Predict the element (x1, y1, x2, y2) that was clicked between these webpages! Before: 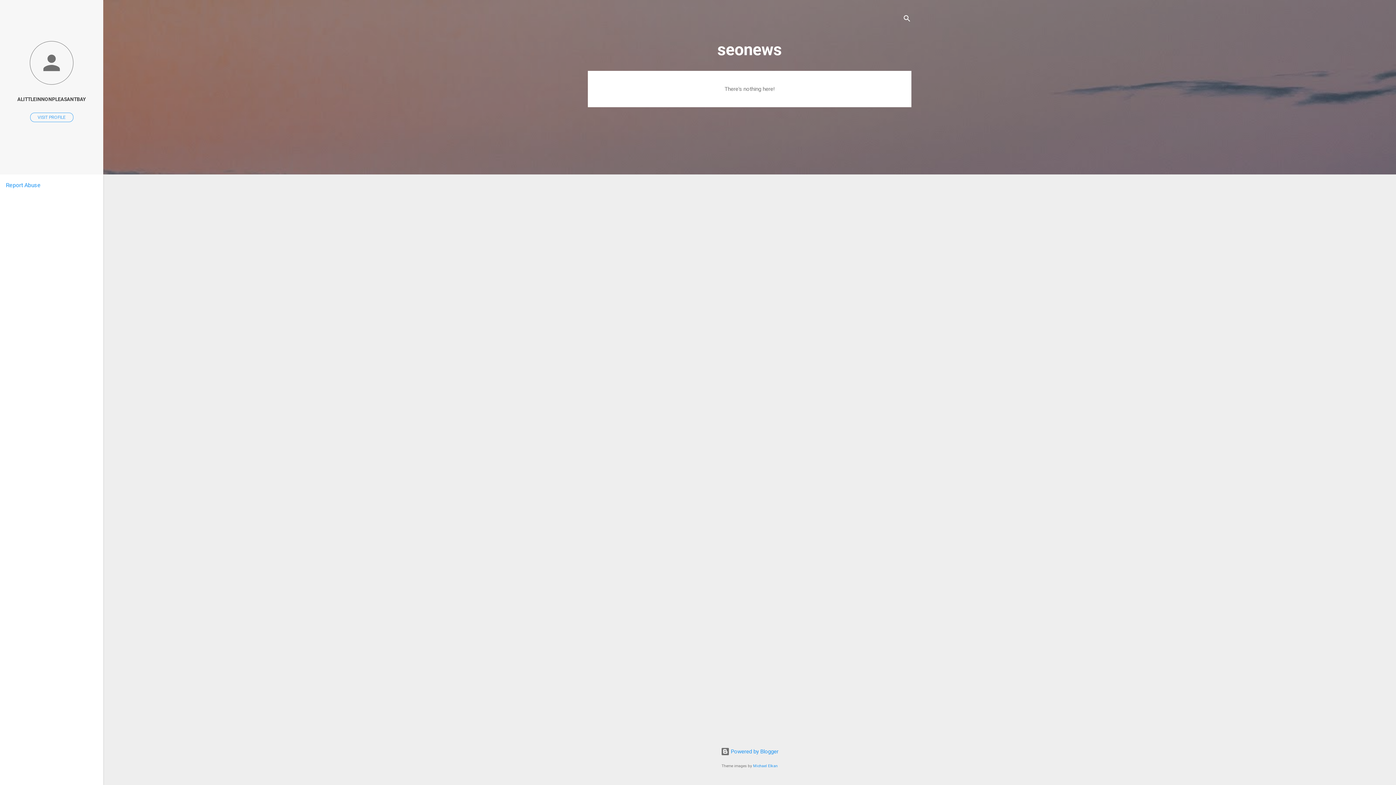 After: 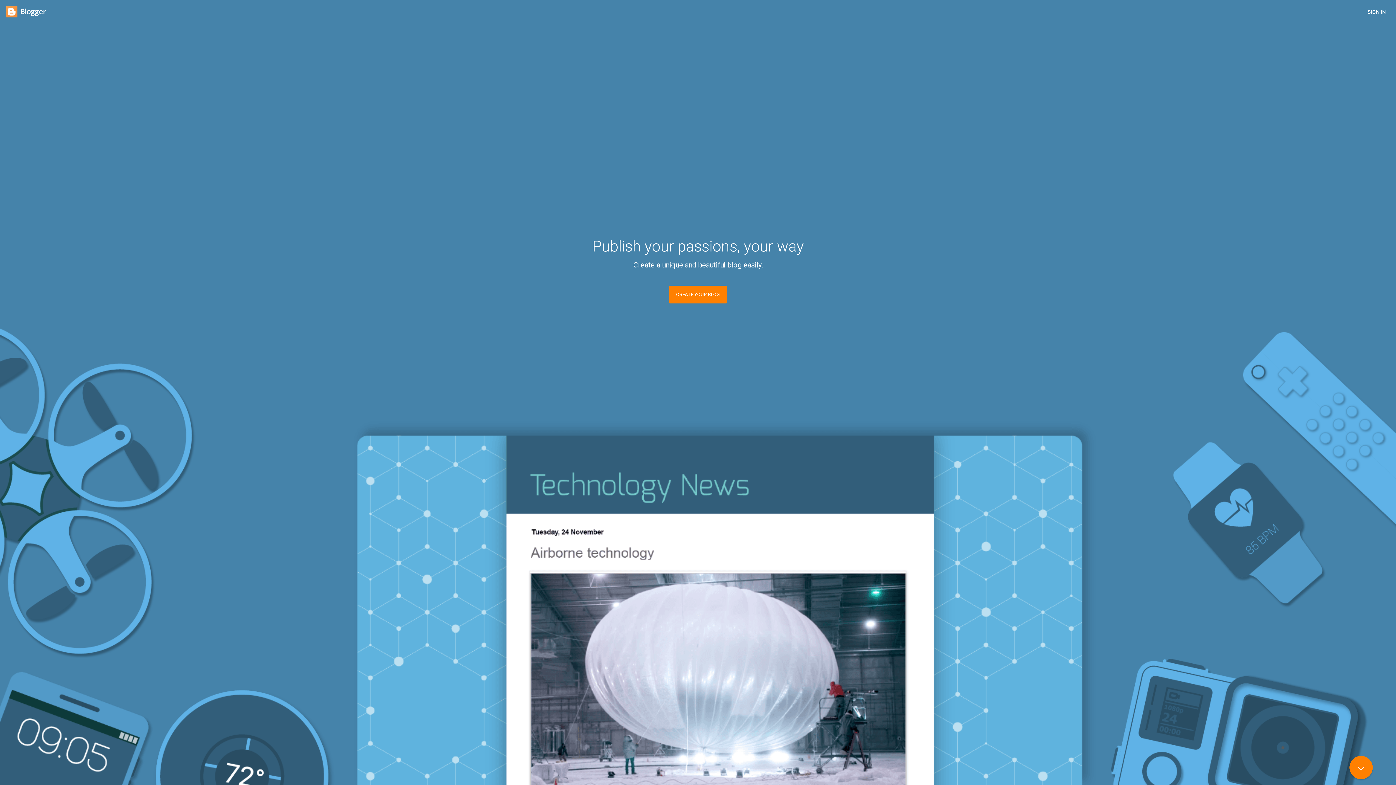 Action: label:  Powered by Blogger bbox: (720, 748, 778, 755)